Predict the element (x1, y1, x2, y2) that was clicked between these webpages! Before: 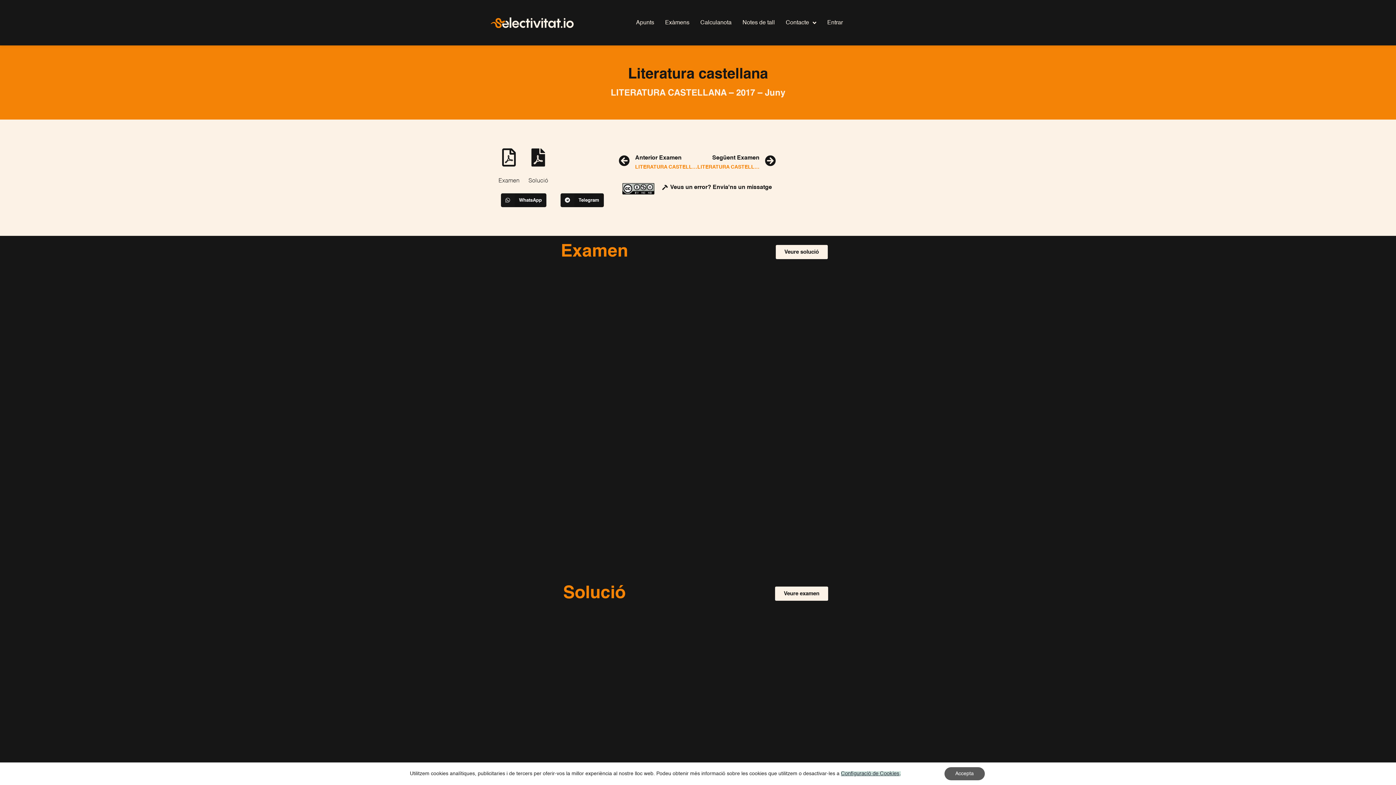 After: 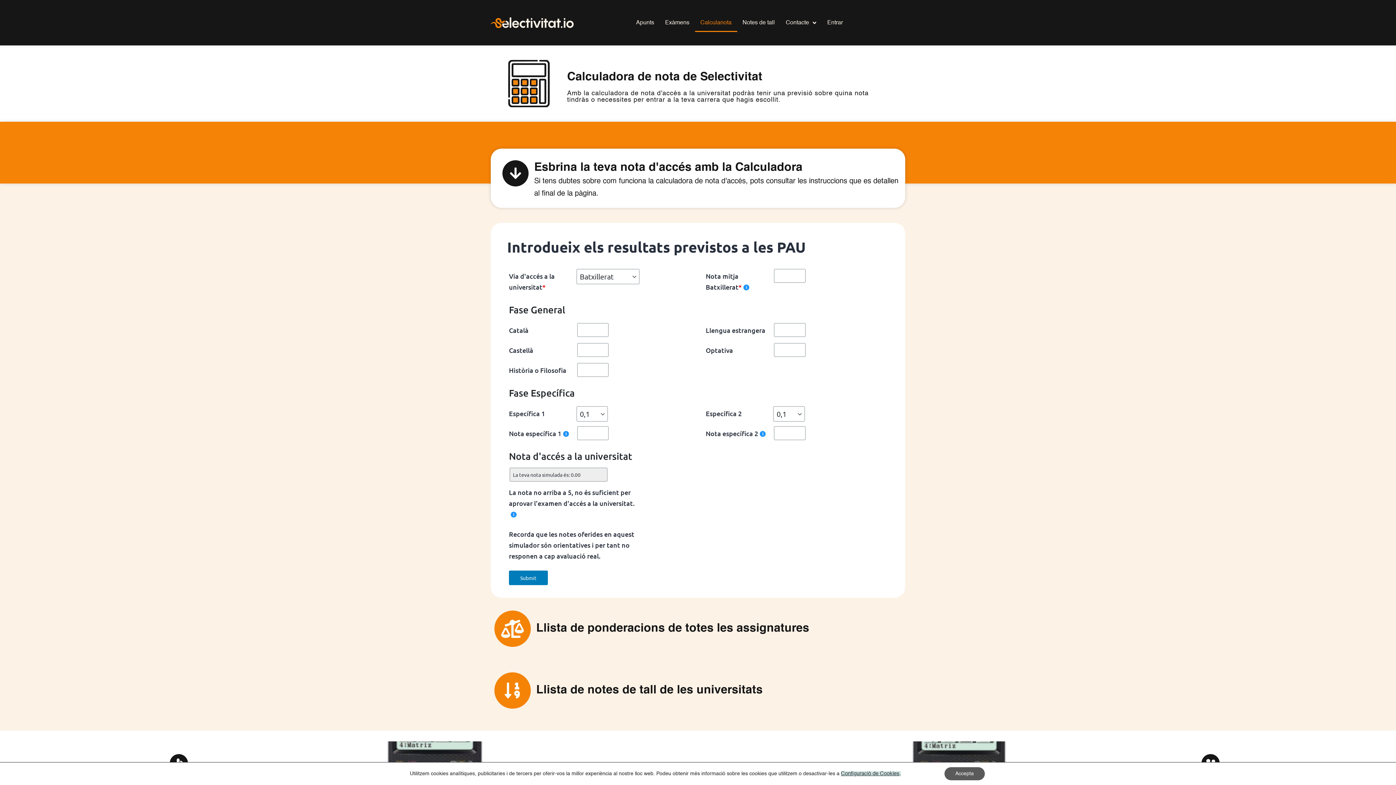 Action: label: Calculanota bbox: (695, 13, 737, 31)